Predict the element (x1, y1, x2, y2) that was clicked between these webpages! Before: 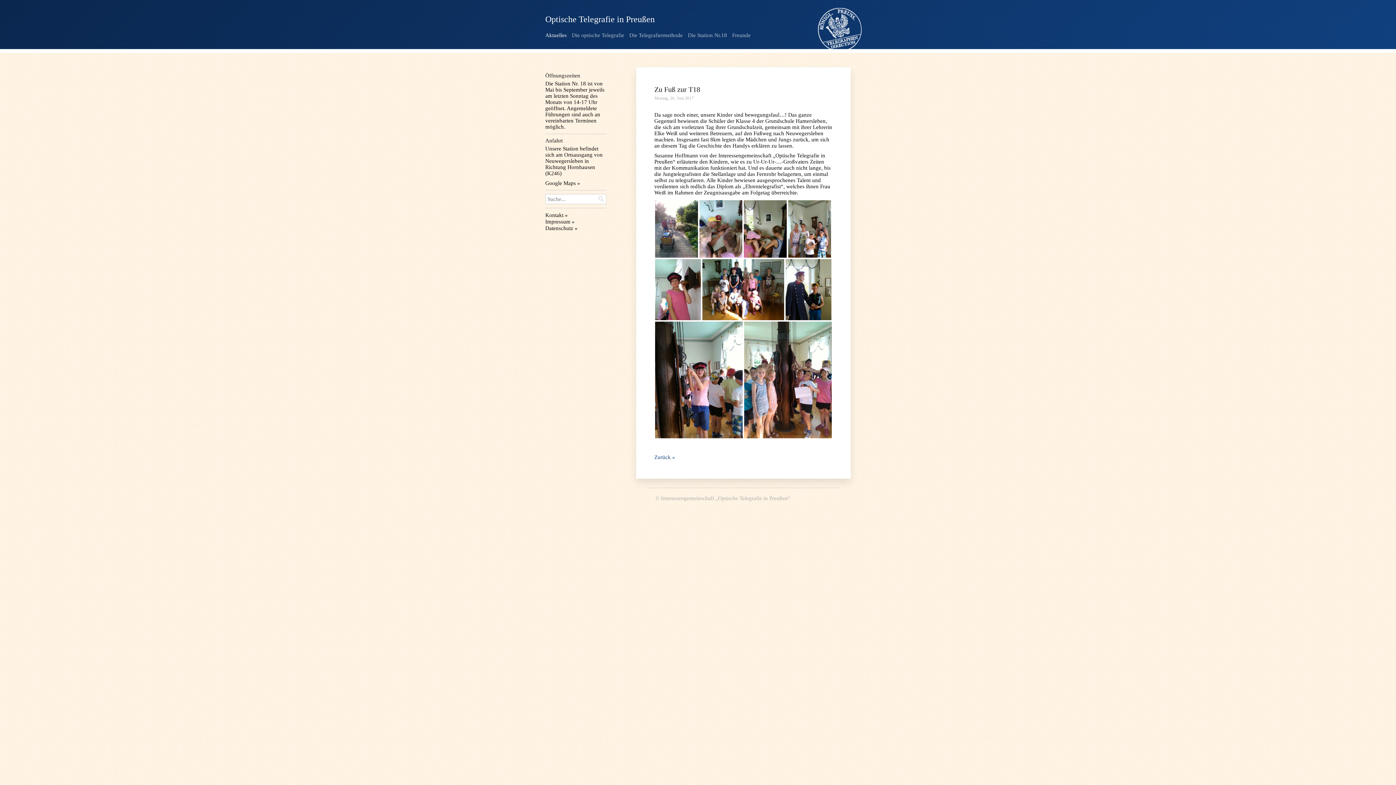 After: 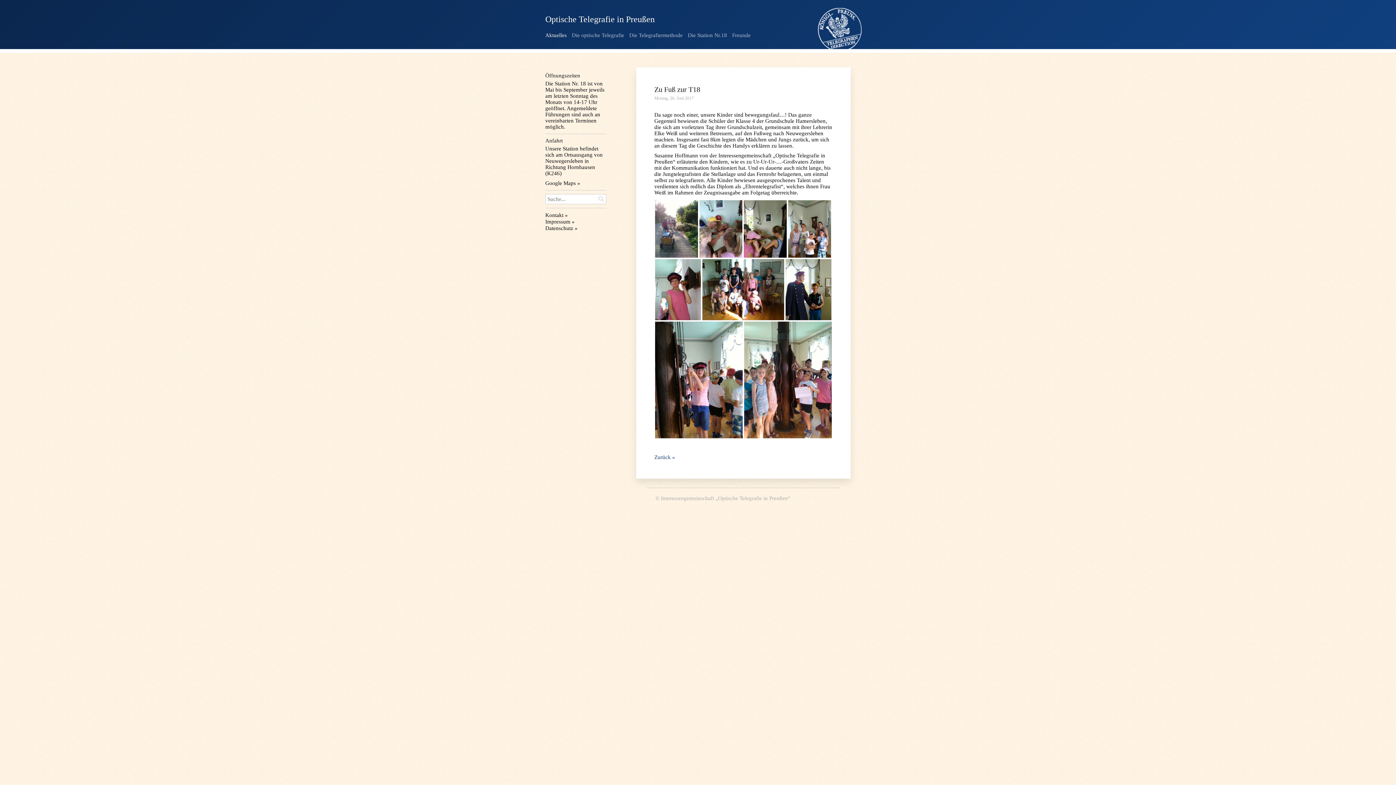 Action: bbox: (654, 85, 700, 93) label: Zu Fuß zur T18